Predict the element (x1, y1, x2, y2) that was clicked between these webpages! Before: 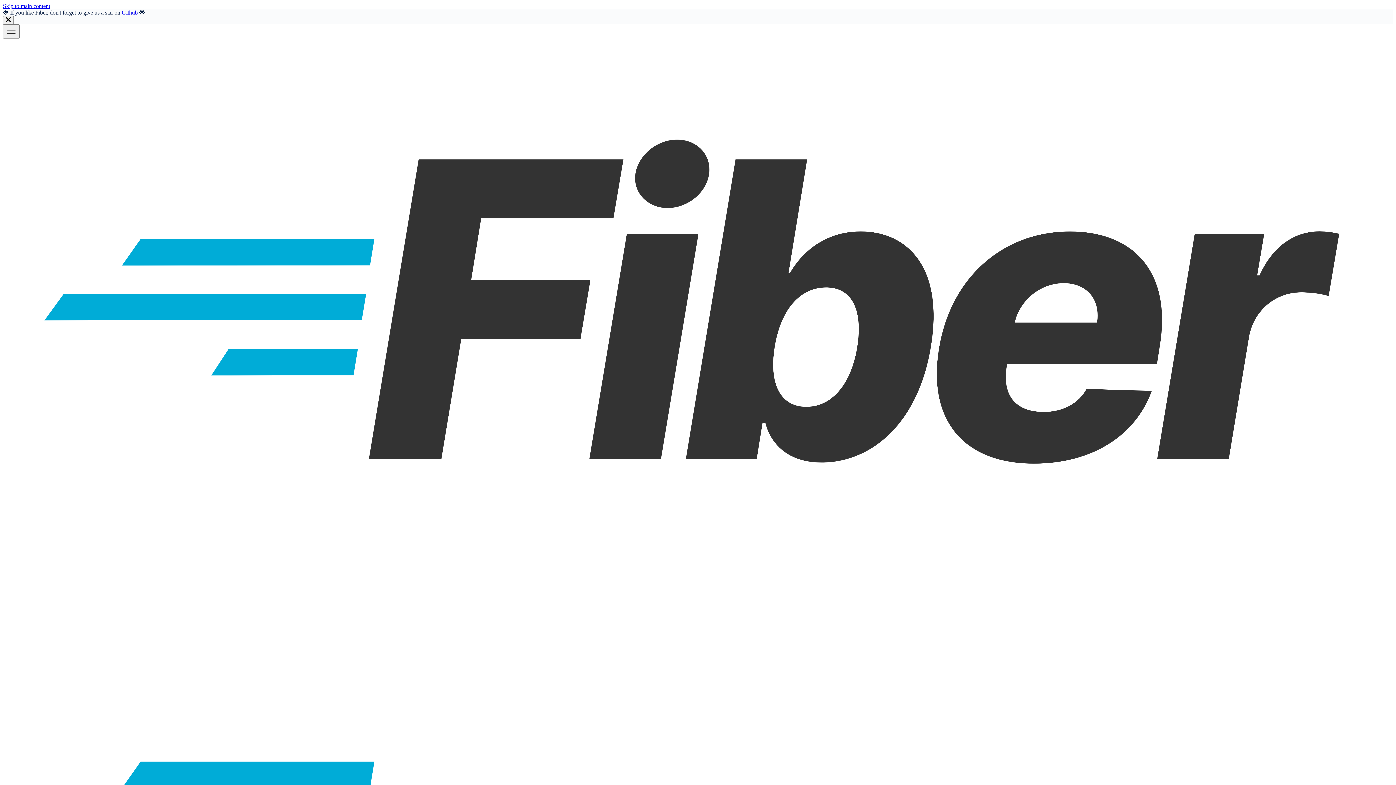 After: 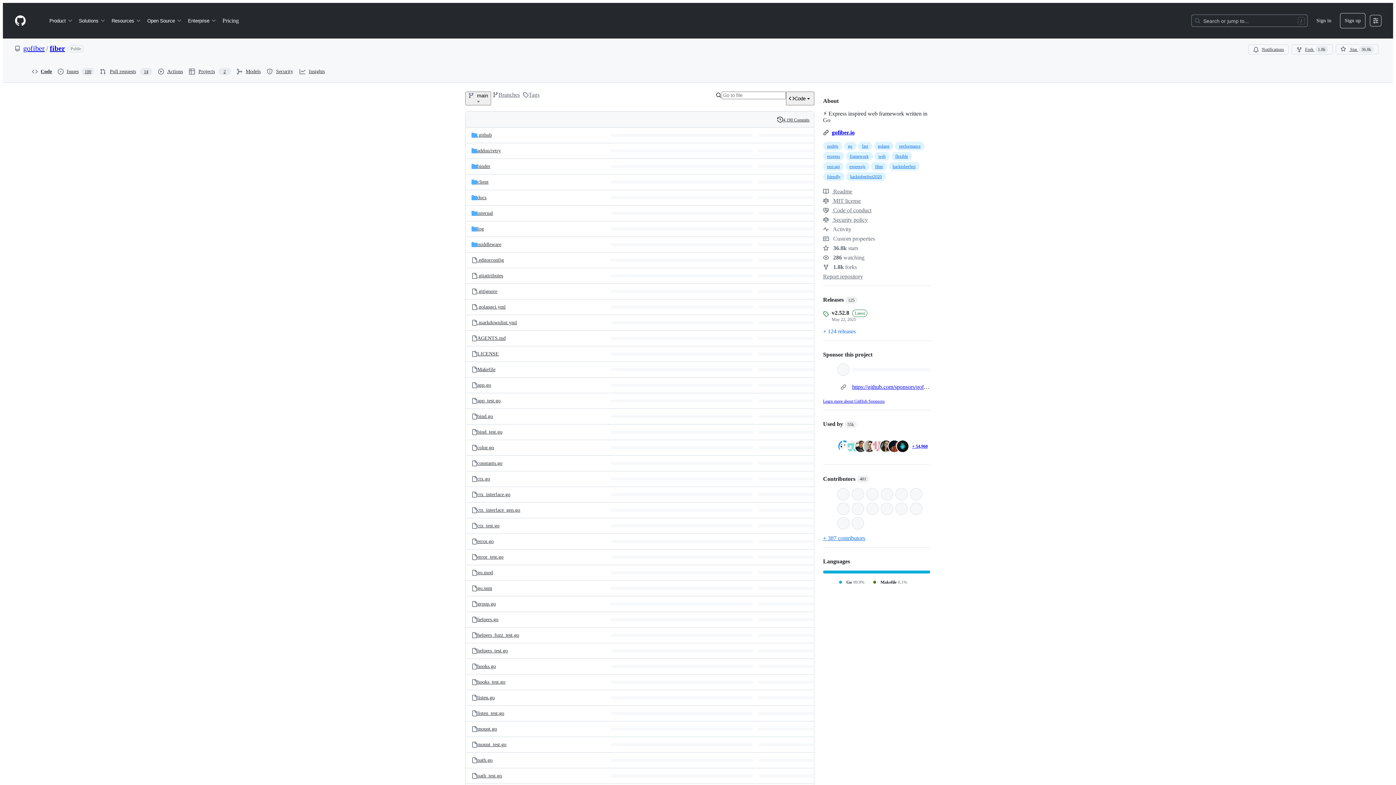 Action: label: Github bbox: (121, 9, 137, 15)